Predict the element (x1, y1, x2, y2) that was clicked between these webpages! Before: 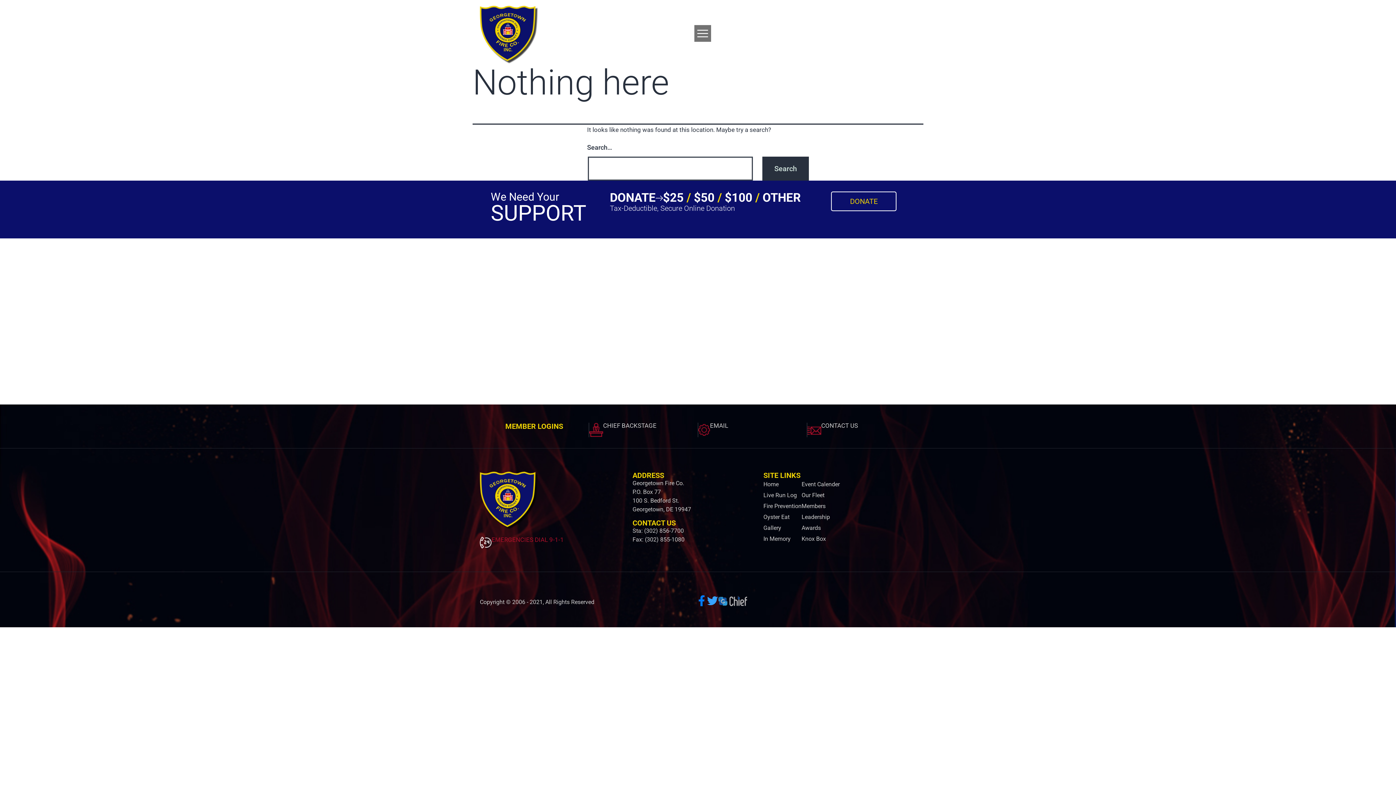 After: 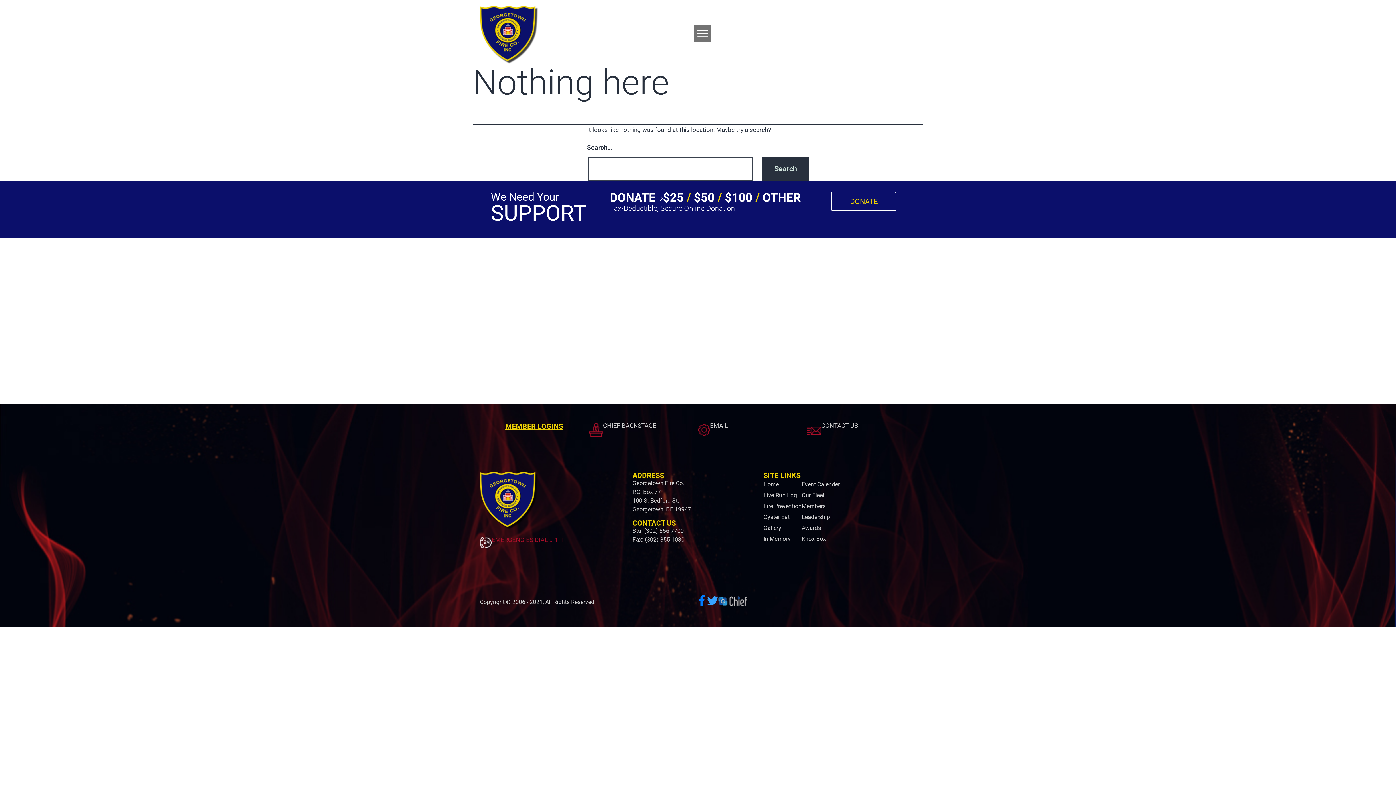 Action: bbox: (505, 422, 563, 430) label: MEMBER LOGINS